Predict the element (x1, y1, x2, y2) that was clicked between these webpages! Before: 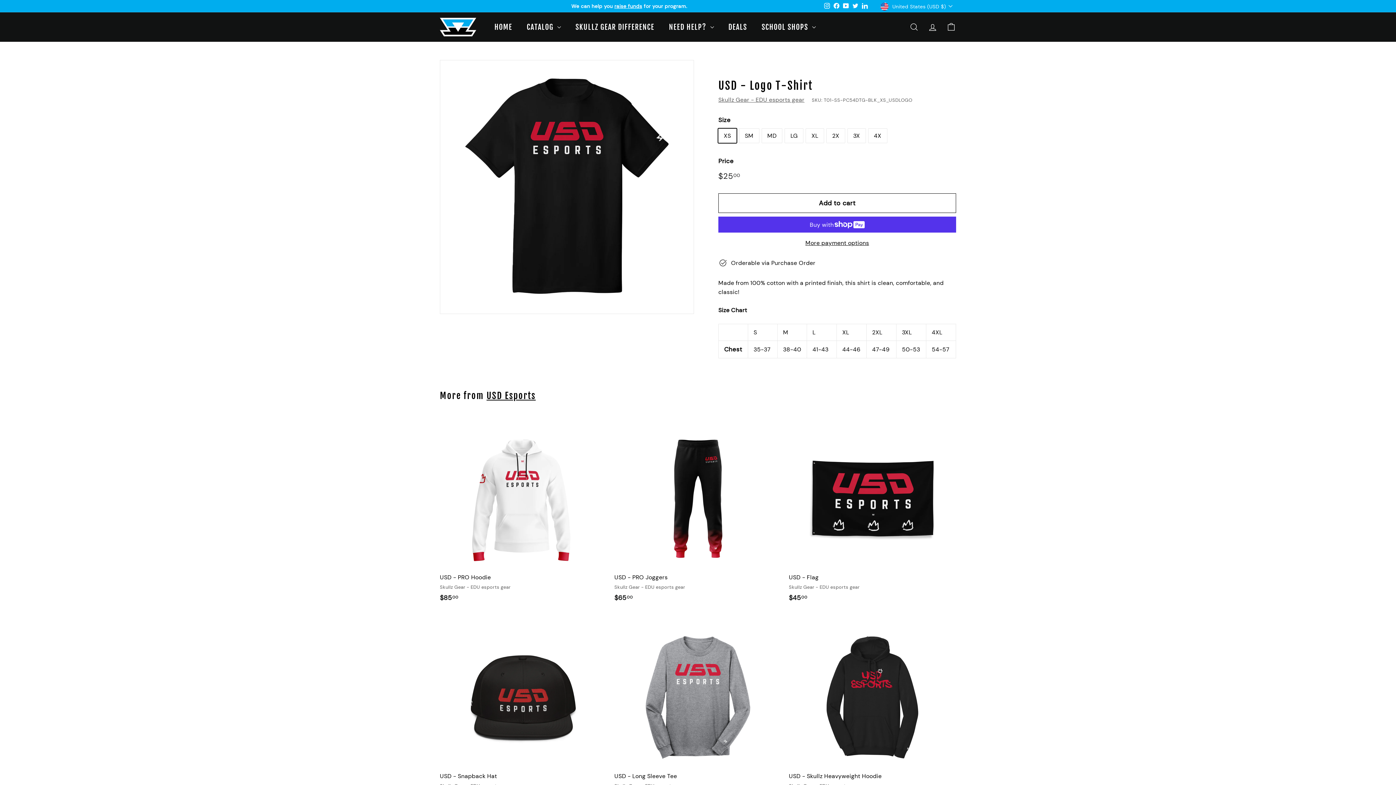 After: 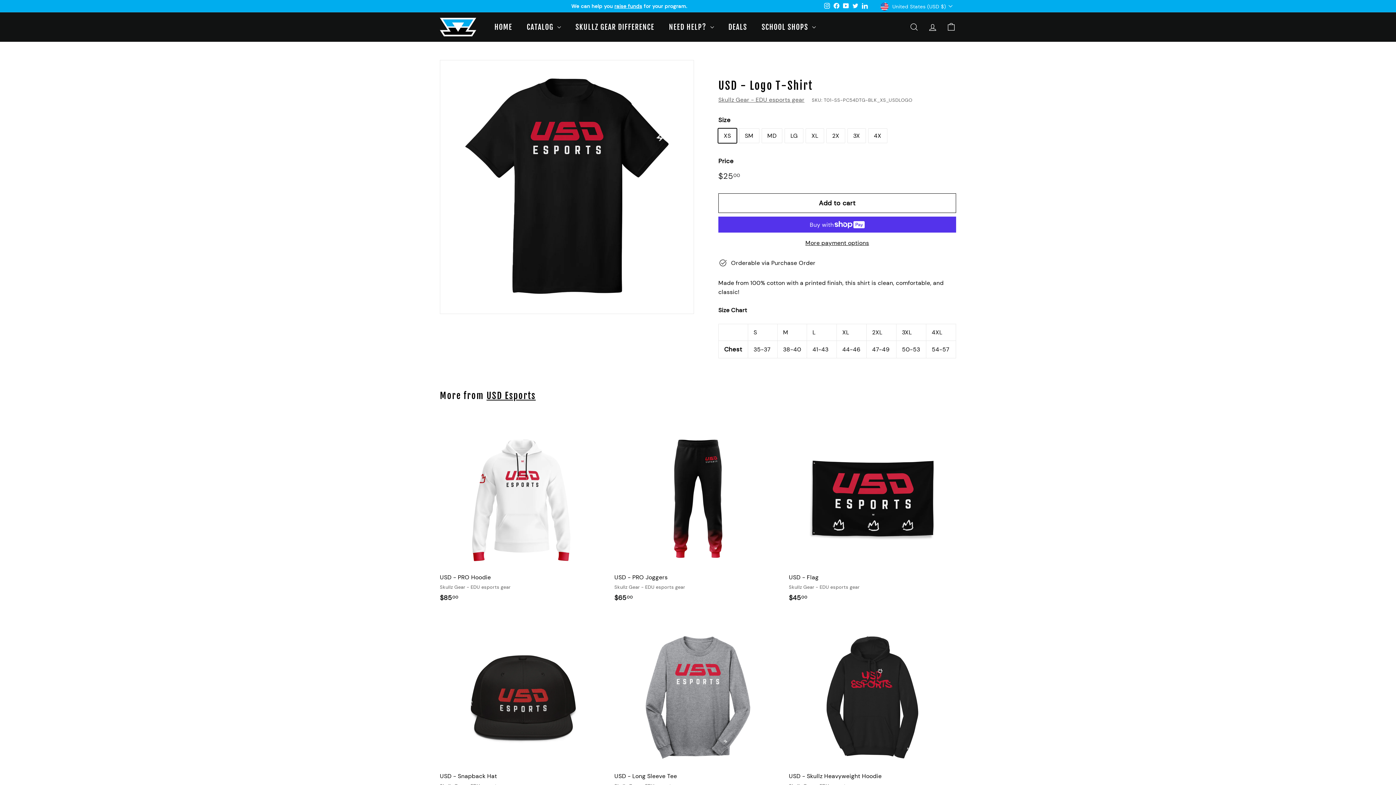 Action: label: YouTube bbox: (841, 0, 850, 11)